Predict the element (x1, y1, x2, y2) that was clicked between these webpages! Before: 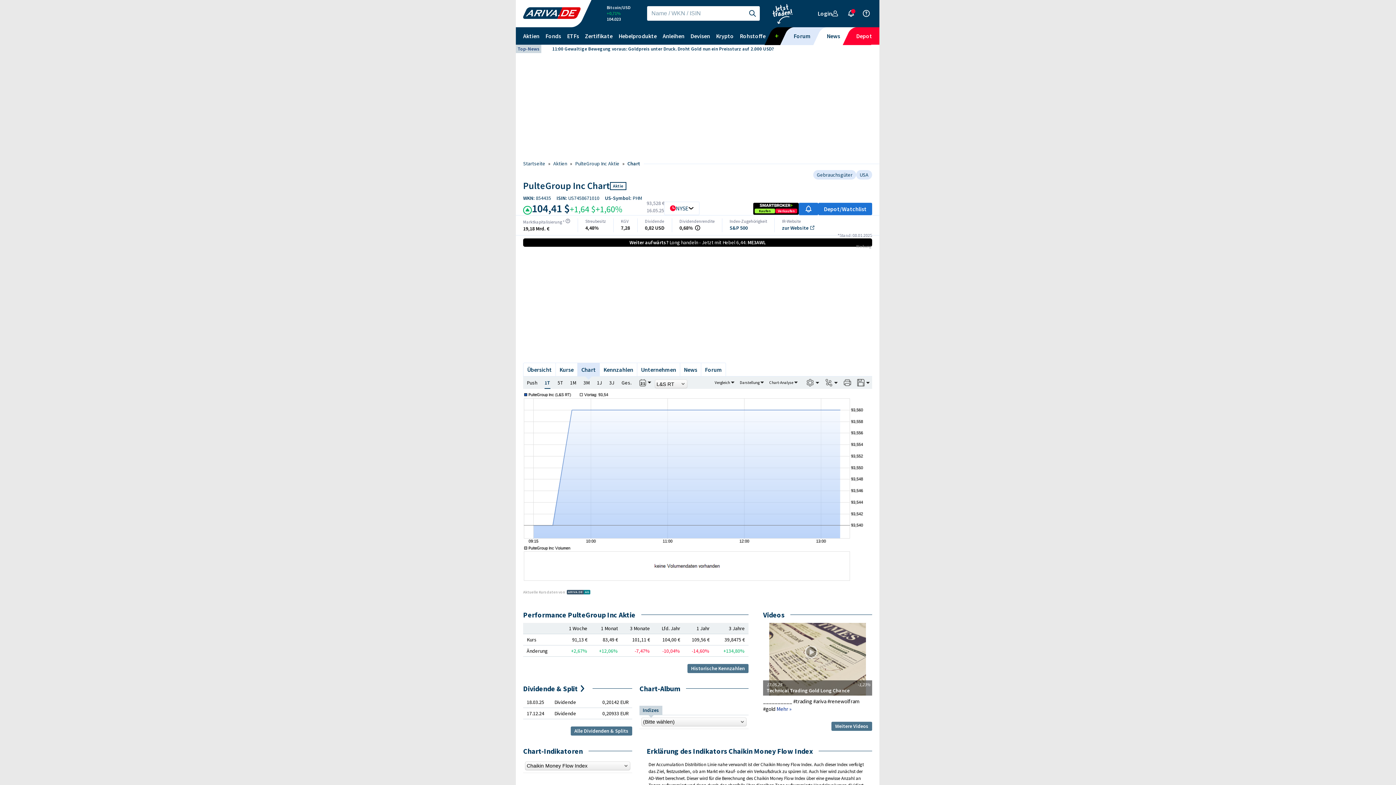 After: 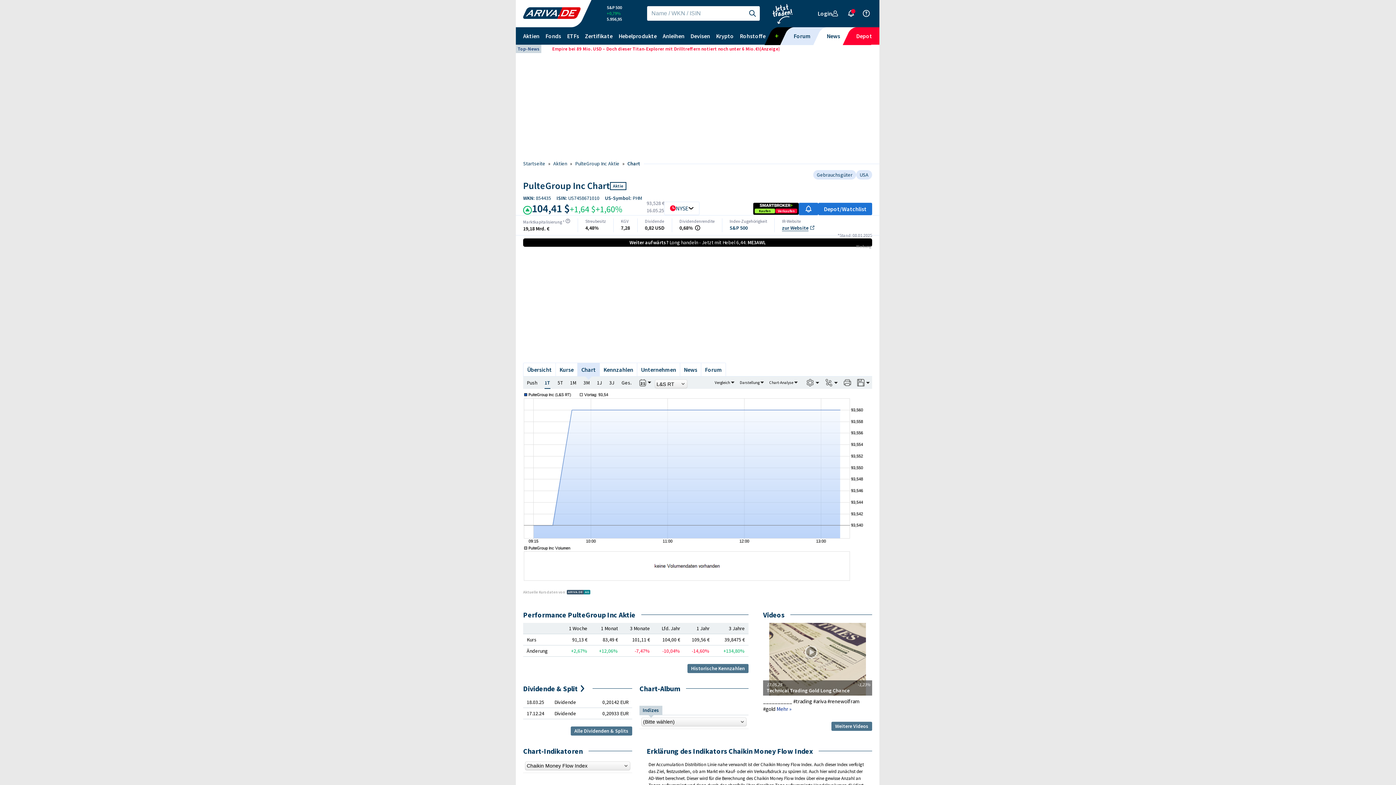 Action: bbox: (782, 224, 808, 231) label: zur Website